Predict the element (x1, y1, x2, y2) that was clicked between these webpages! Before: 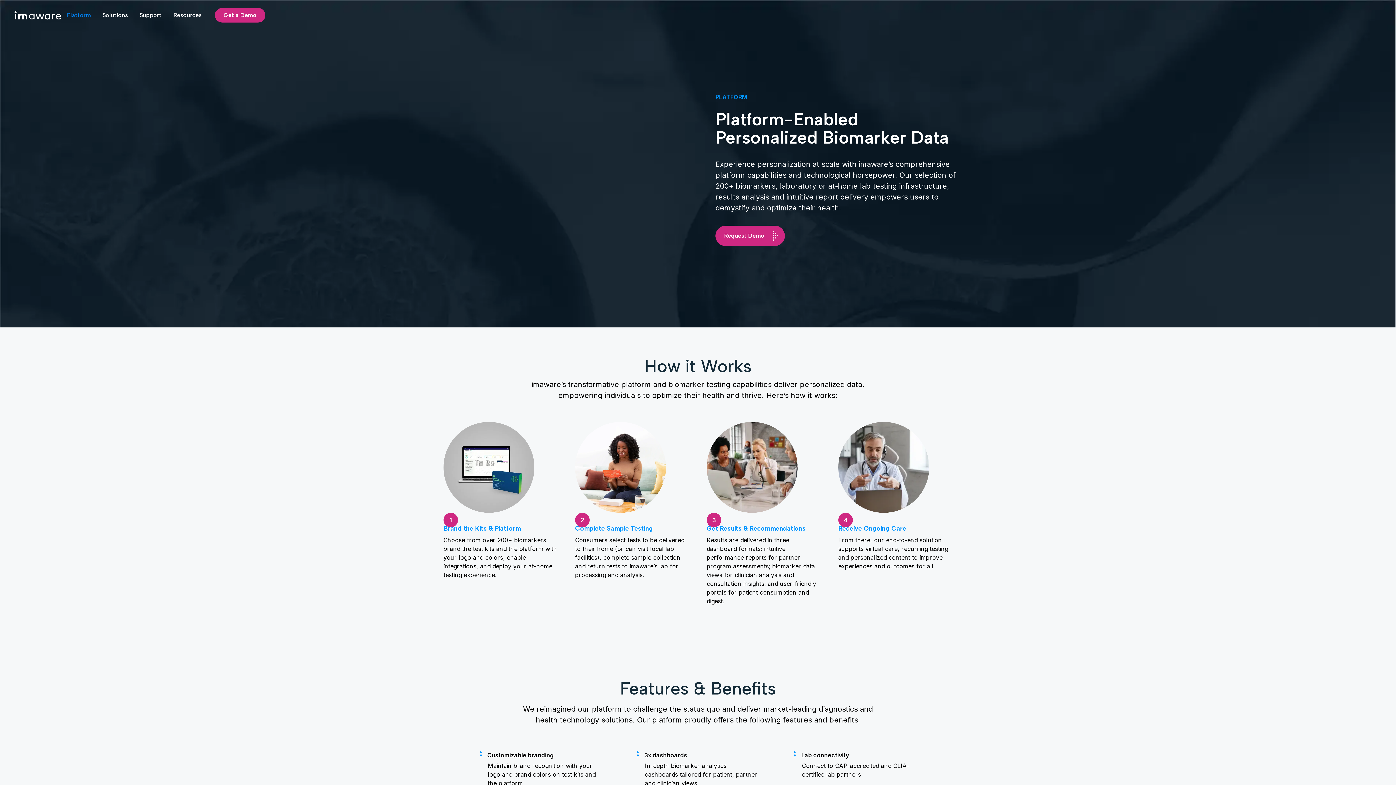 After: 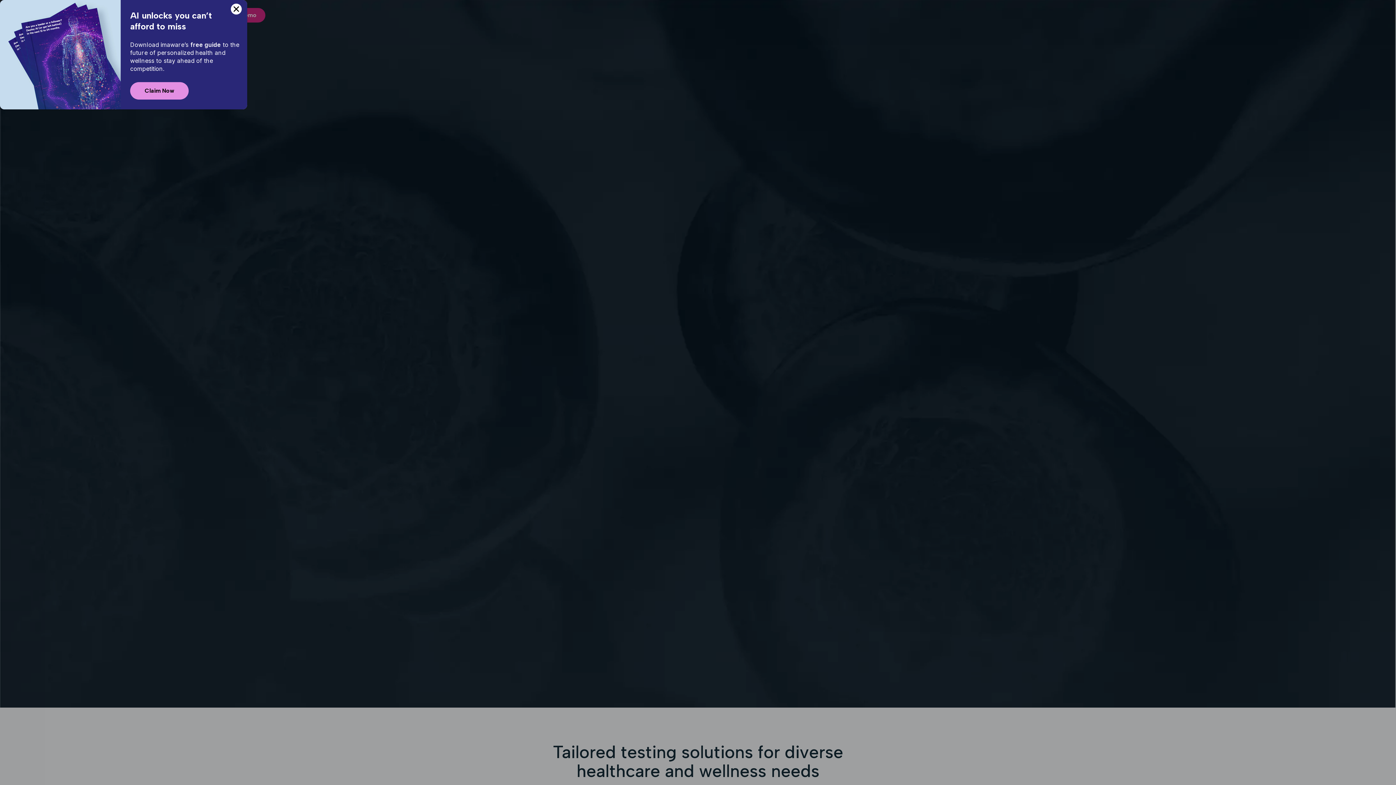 Action: bbox: (14, 10, 61, 19) label: home